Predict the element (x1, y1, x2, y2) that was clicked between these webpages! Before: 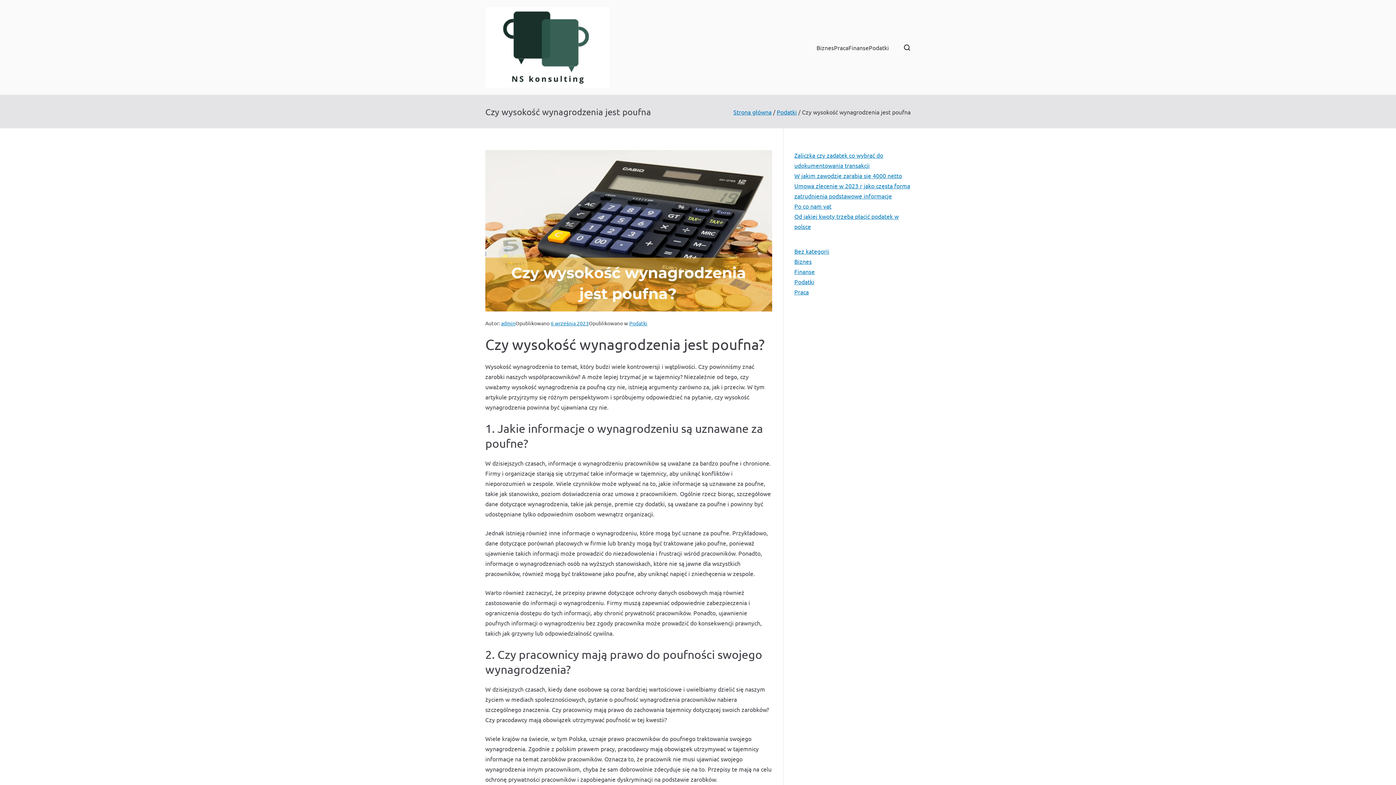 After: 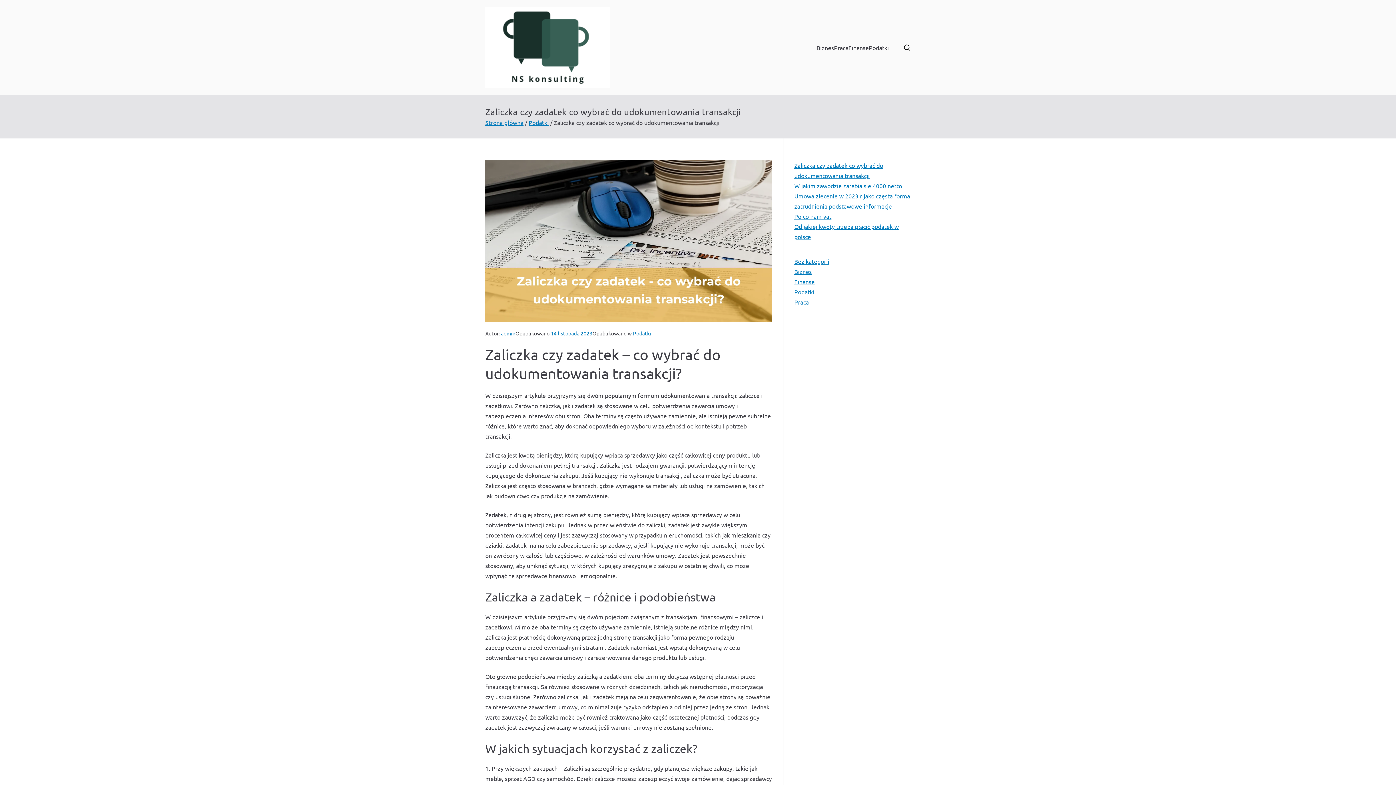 Action: bbox: (794, 150, 910, 170) label: Zaliczka czy zadatek co wybrać do udokumentowania transakcji